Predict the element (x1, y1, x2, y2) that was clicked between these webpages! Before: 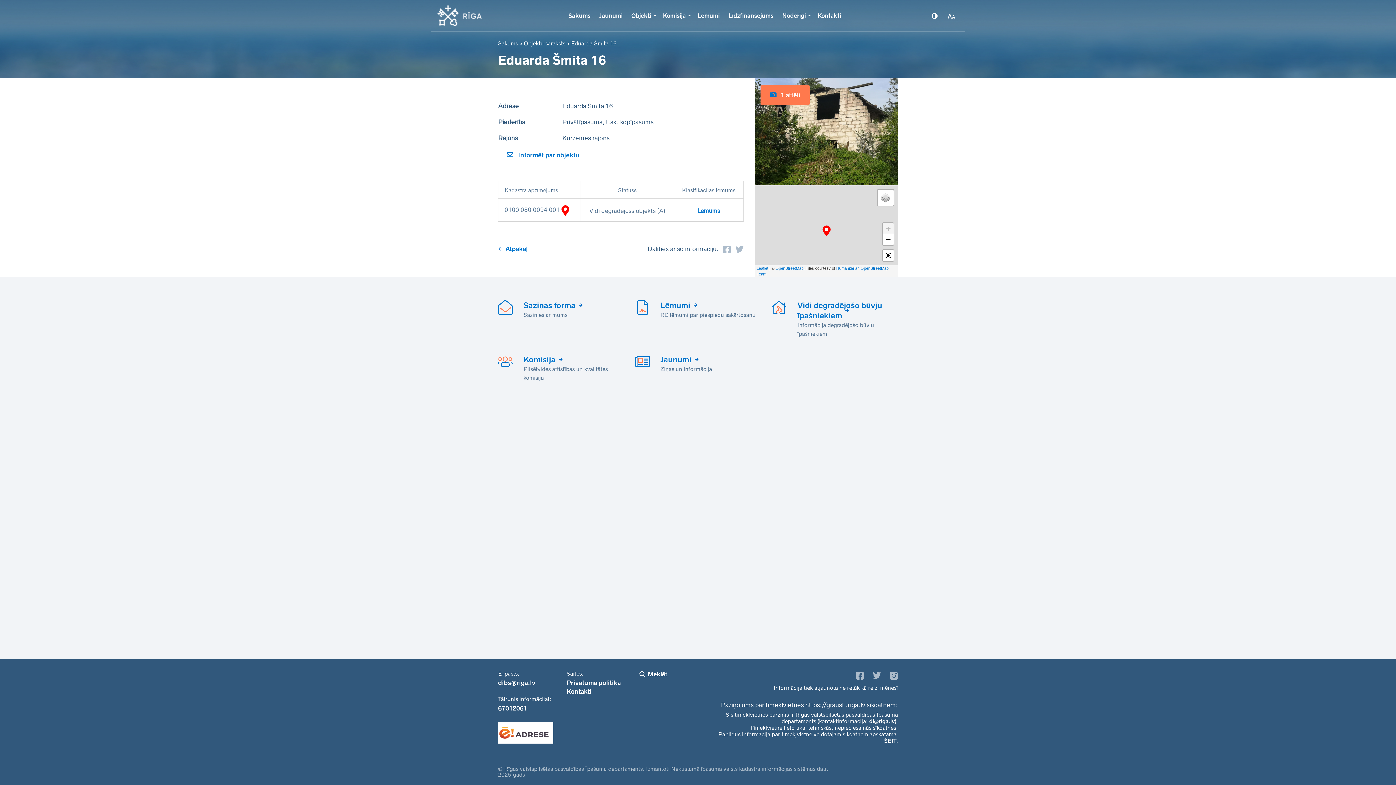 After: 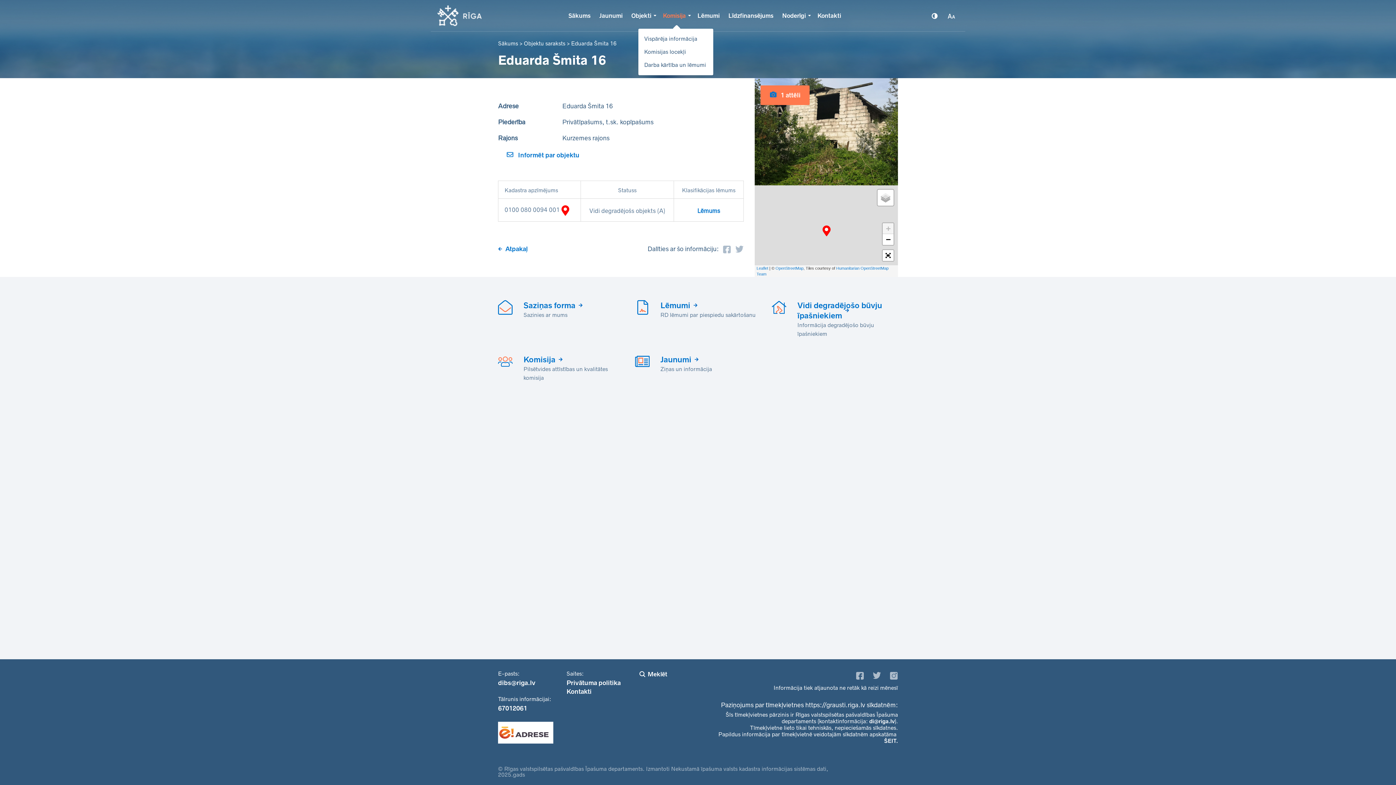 Action: label: Komisija bbox: (658, 2, 693, 28)